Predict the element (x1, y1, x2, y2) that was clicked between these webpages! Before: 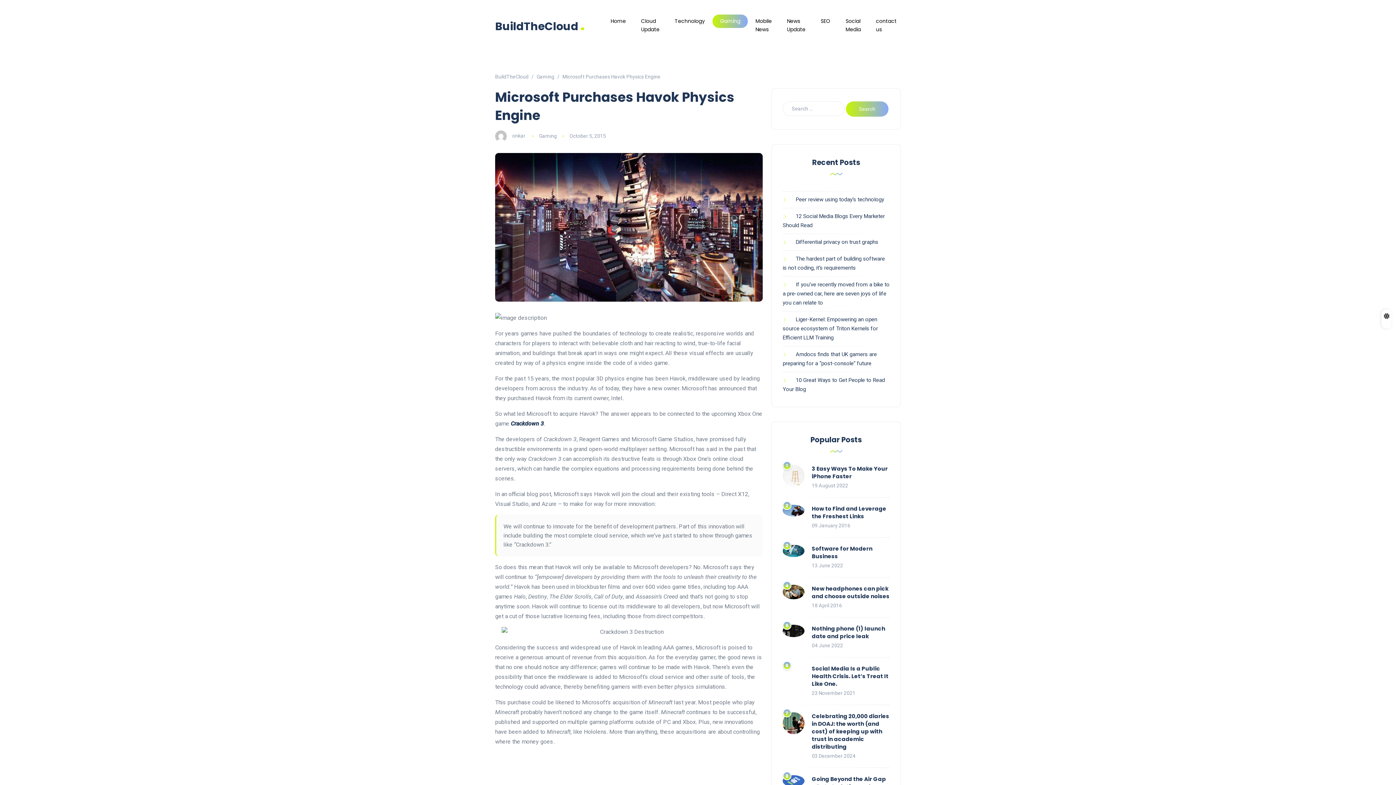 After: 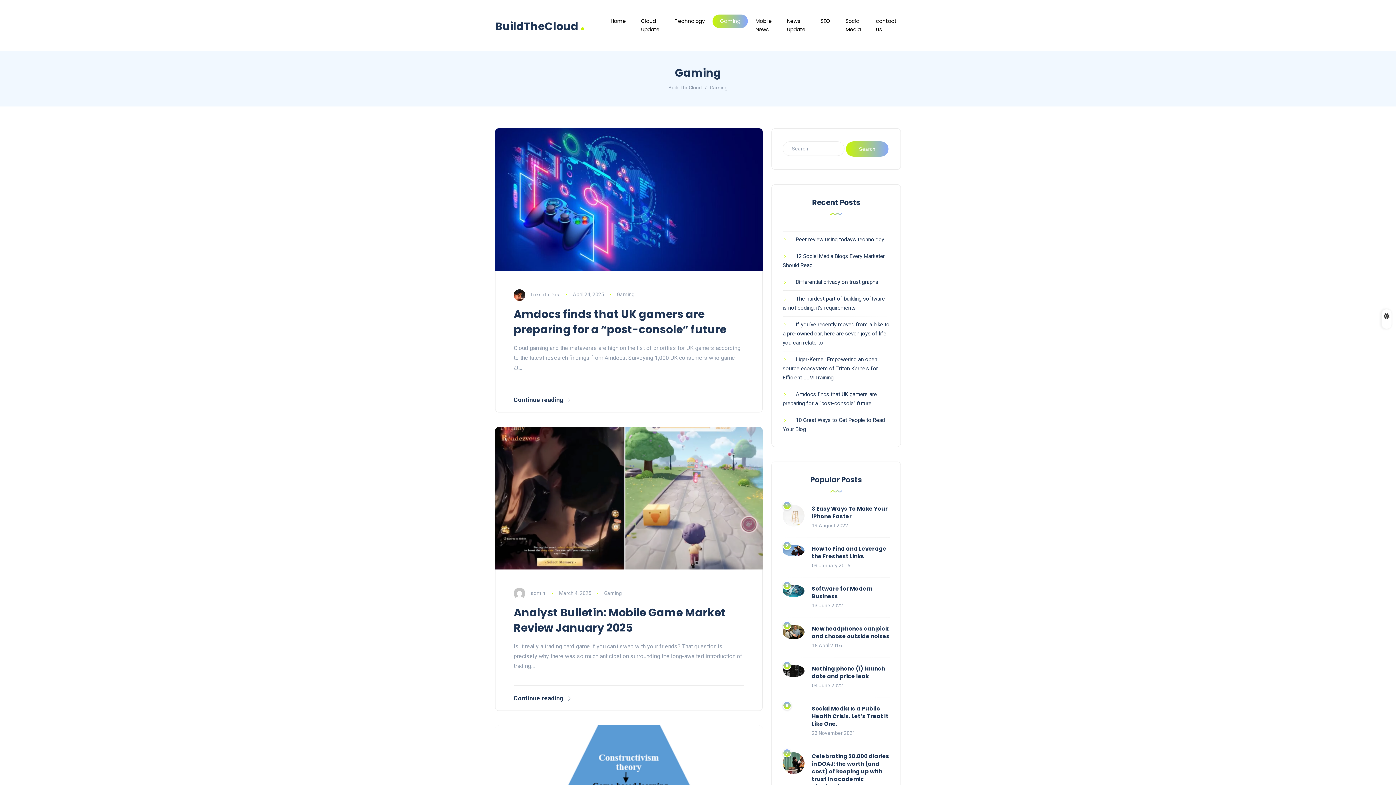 Action: bbox: (539, 132, 557, 138) label: Gaming